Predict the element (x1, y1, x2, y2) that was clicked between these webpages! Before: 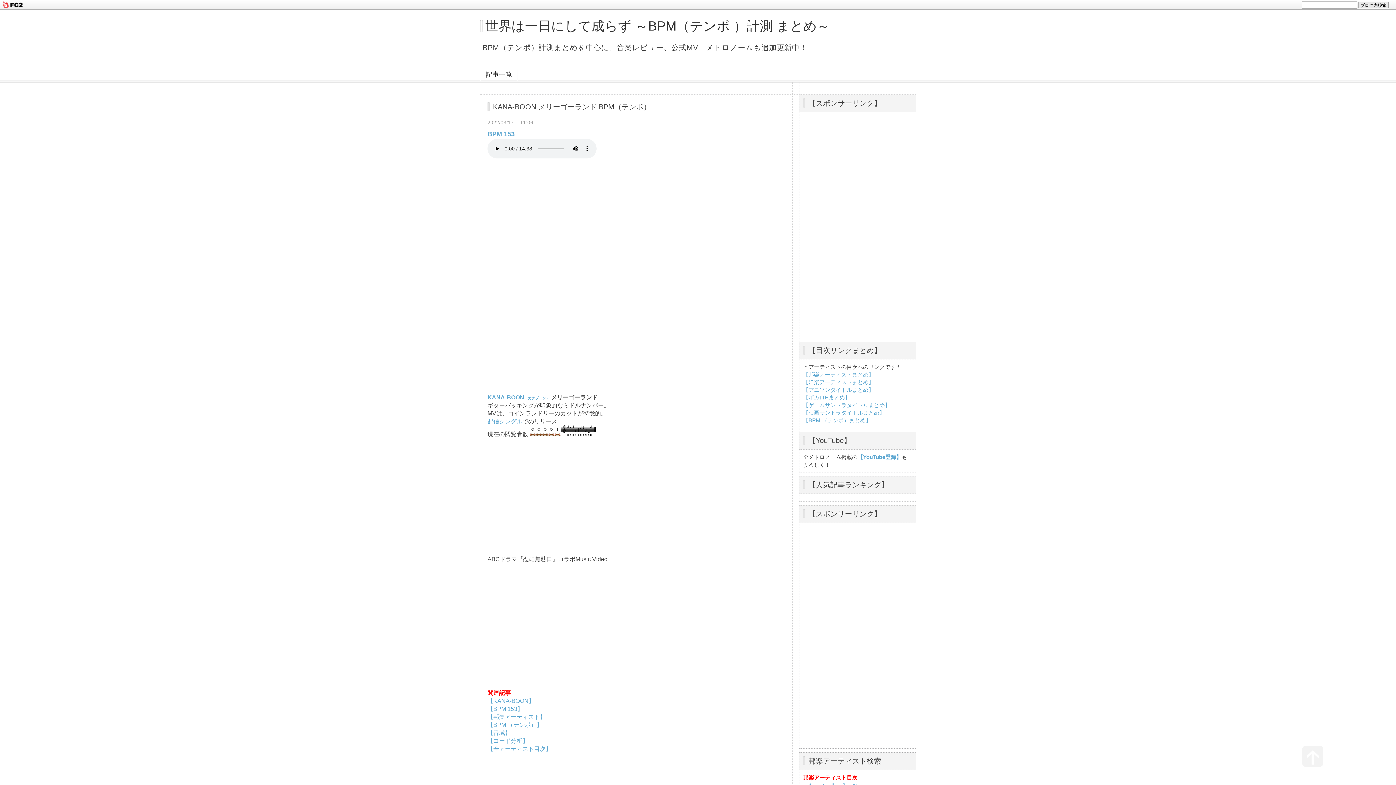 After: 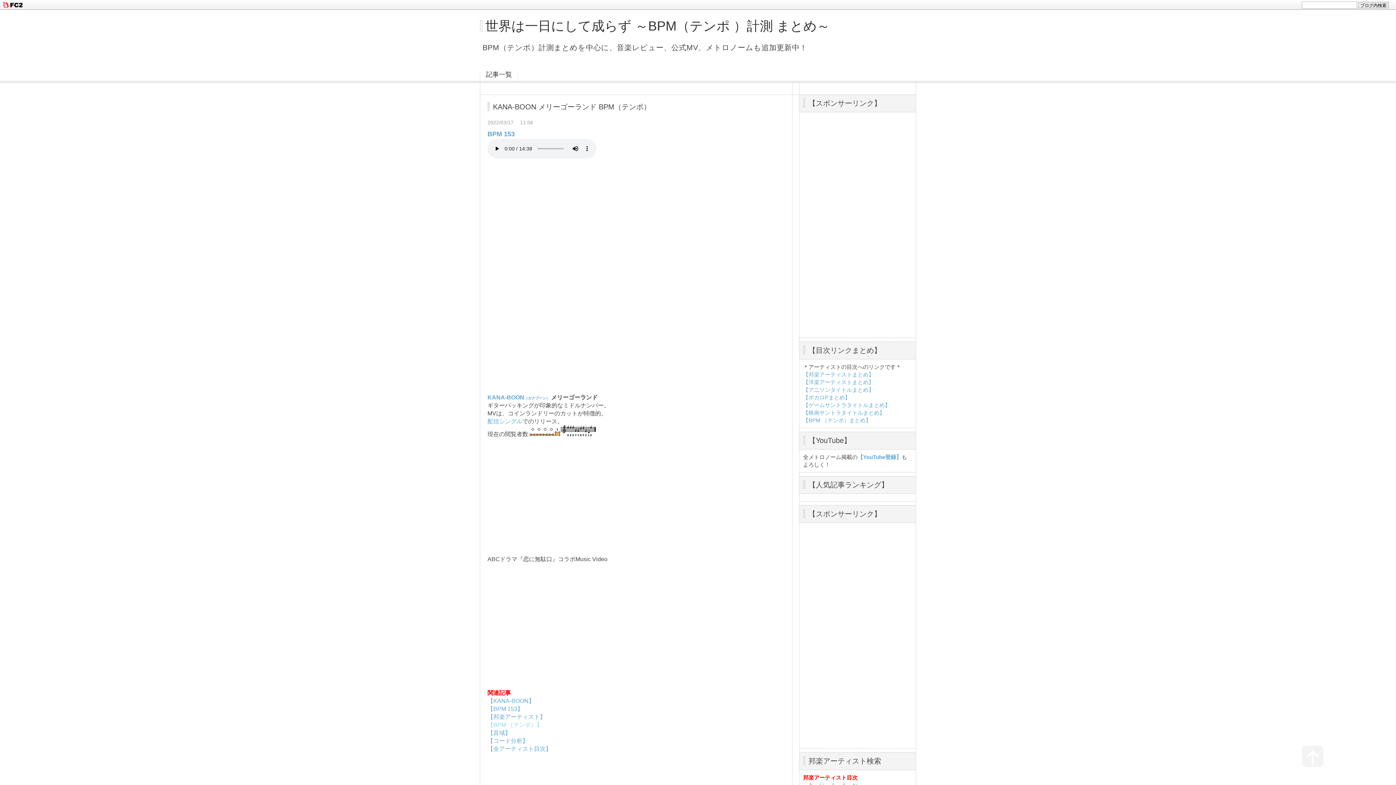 Action: bbox: (487, 721, 542, 728) label: 【BPM （テンポ）】